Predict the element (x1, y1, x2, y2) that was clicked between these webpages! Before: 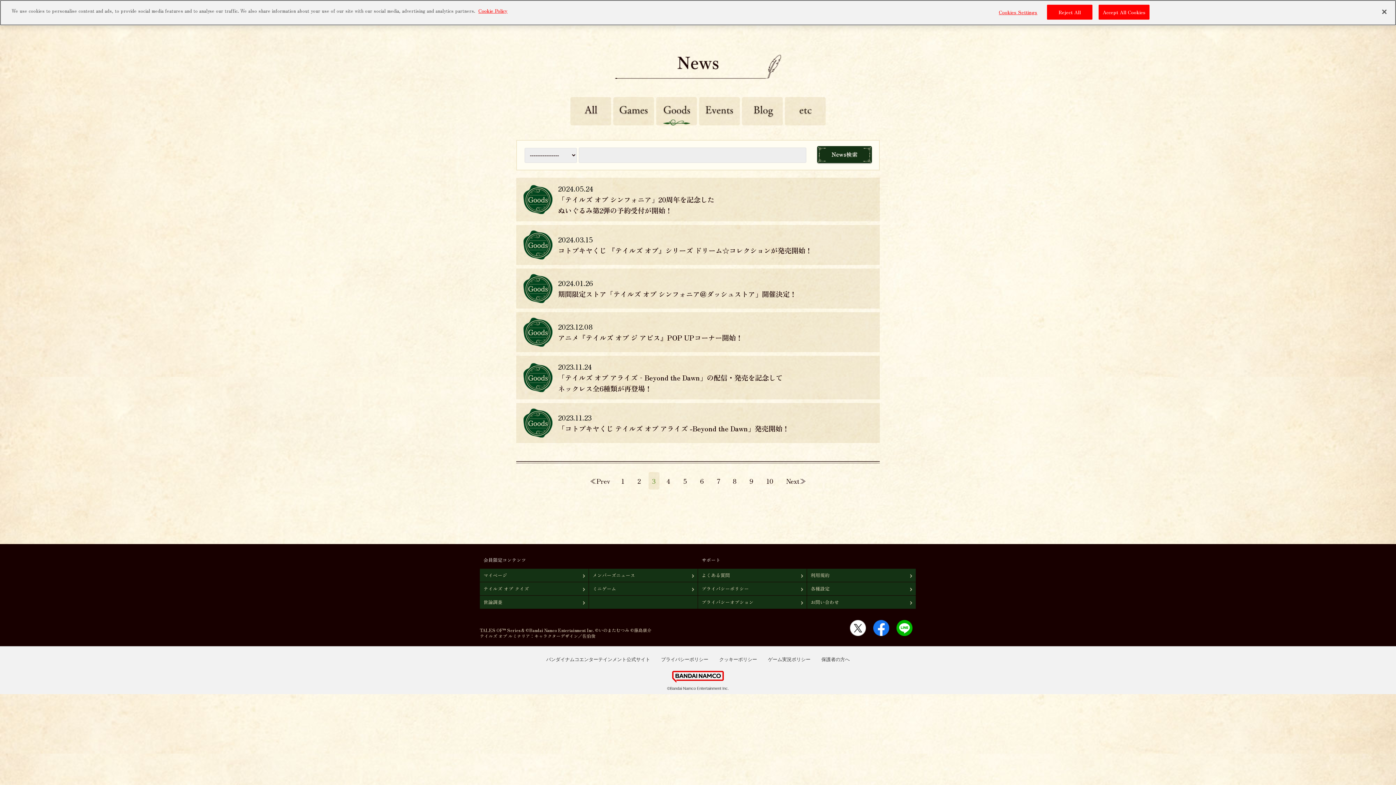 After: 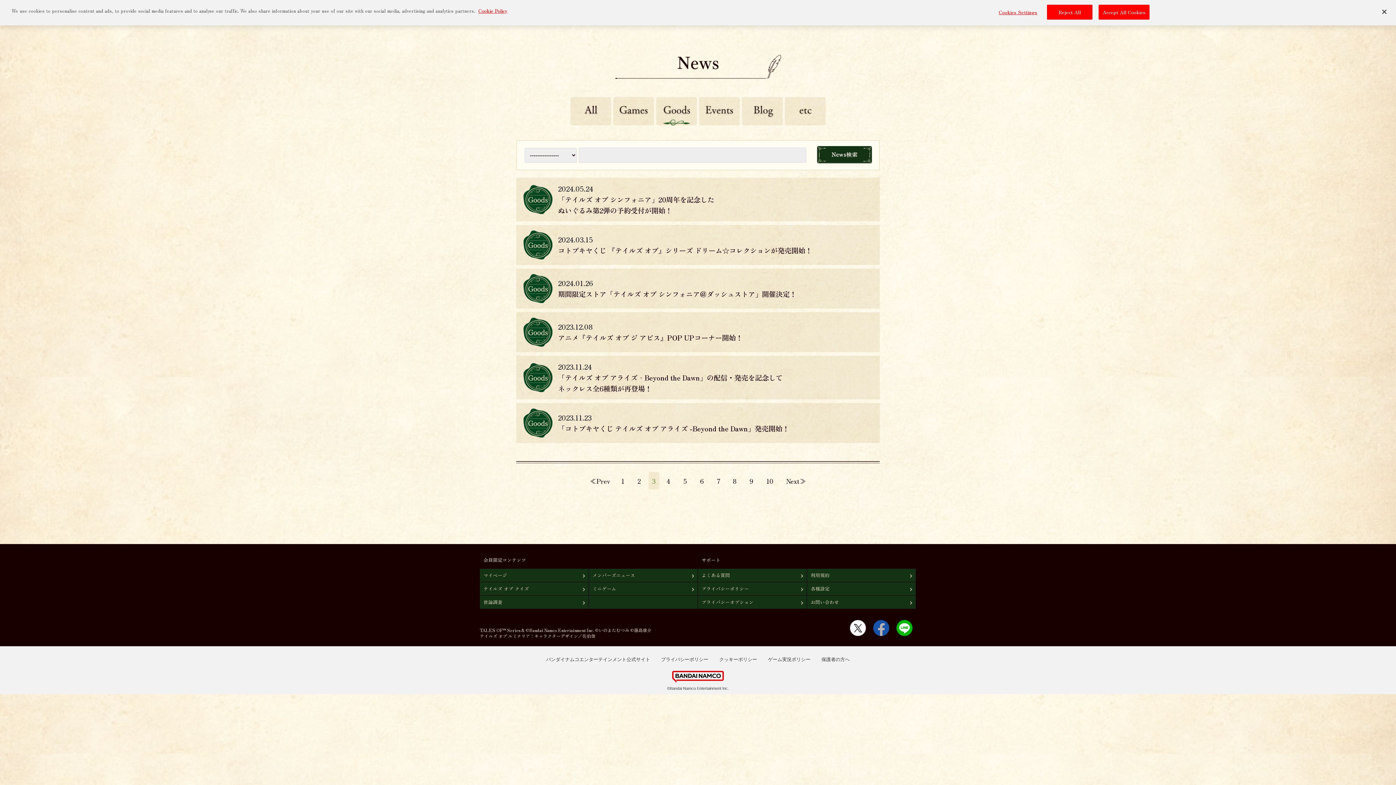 Action: bbox: (873, 626, 889, 636)